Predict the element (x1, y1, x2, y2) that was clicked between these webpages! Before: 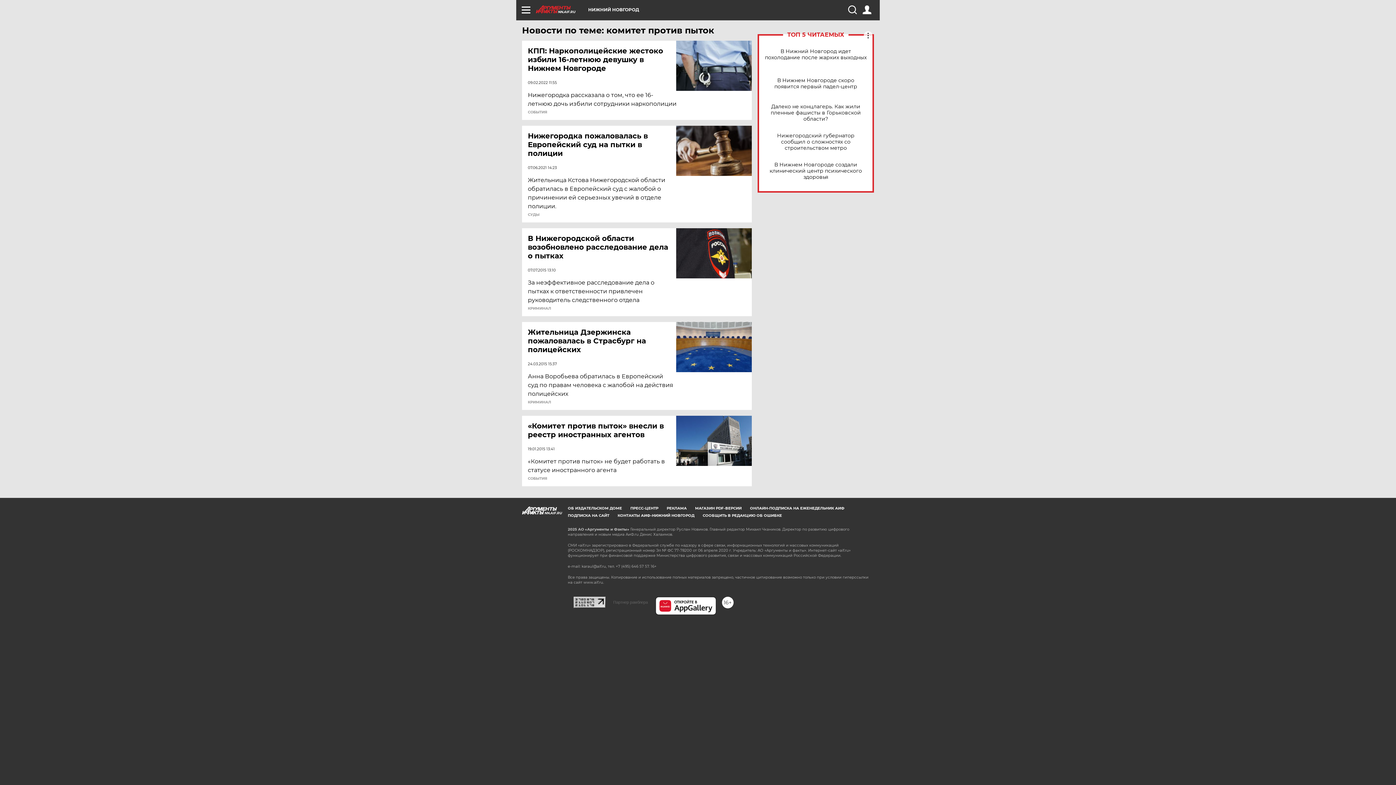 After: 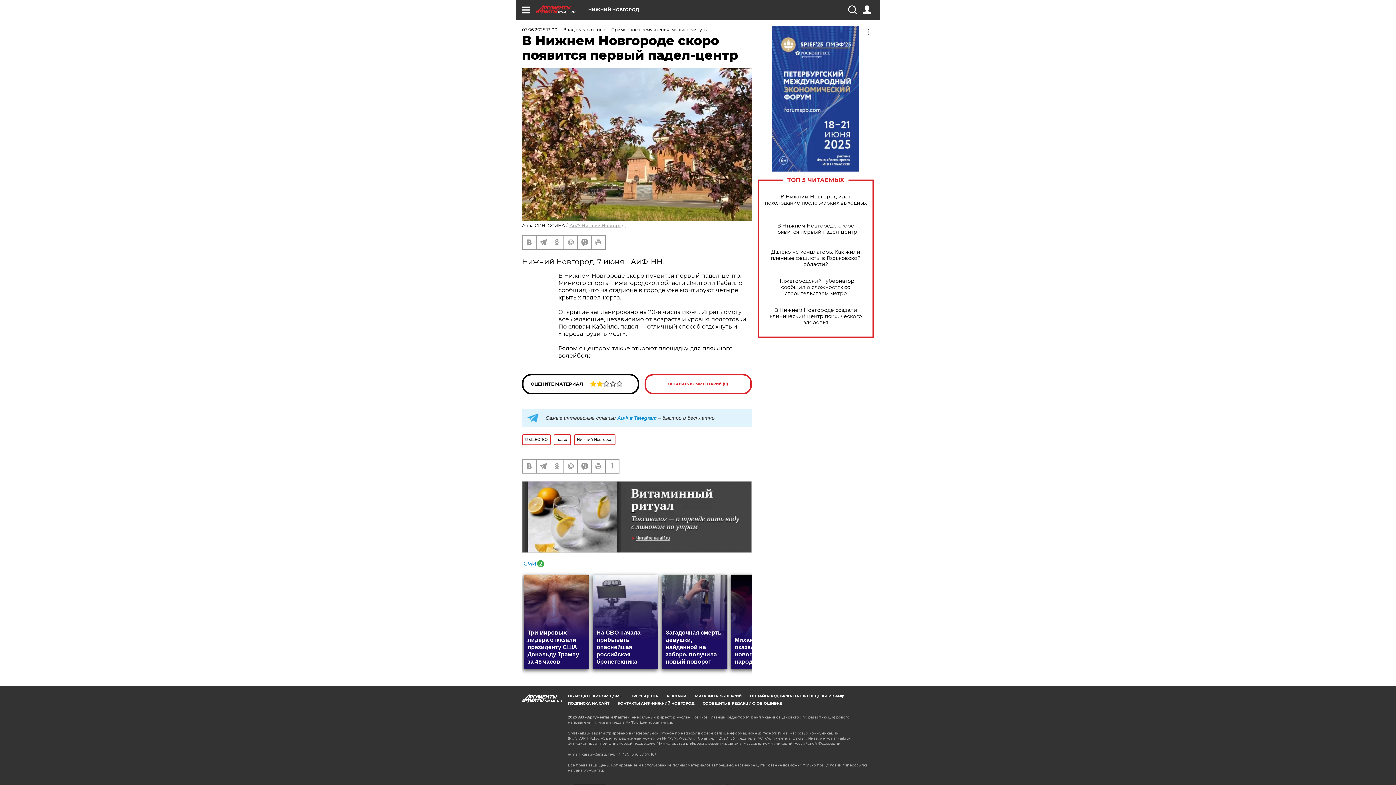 Action: label: В Нижнем Новгороде скоро появится первый падел-центр bbox: (765, 77, 866, 89)